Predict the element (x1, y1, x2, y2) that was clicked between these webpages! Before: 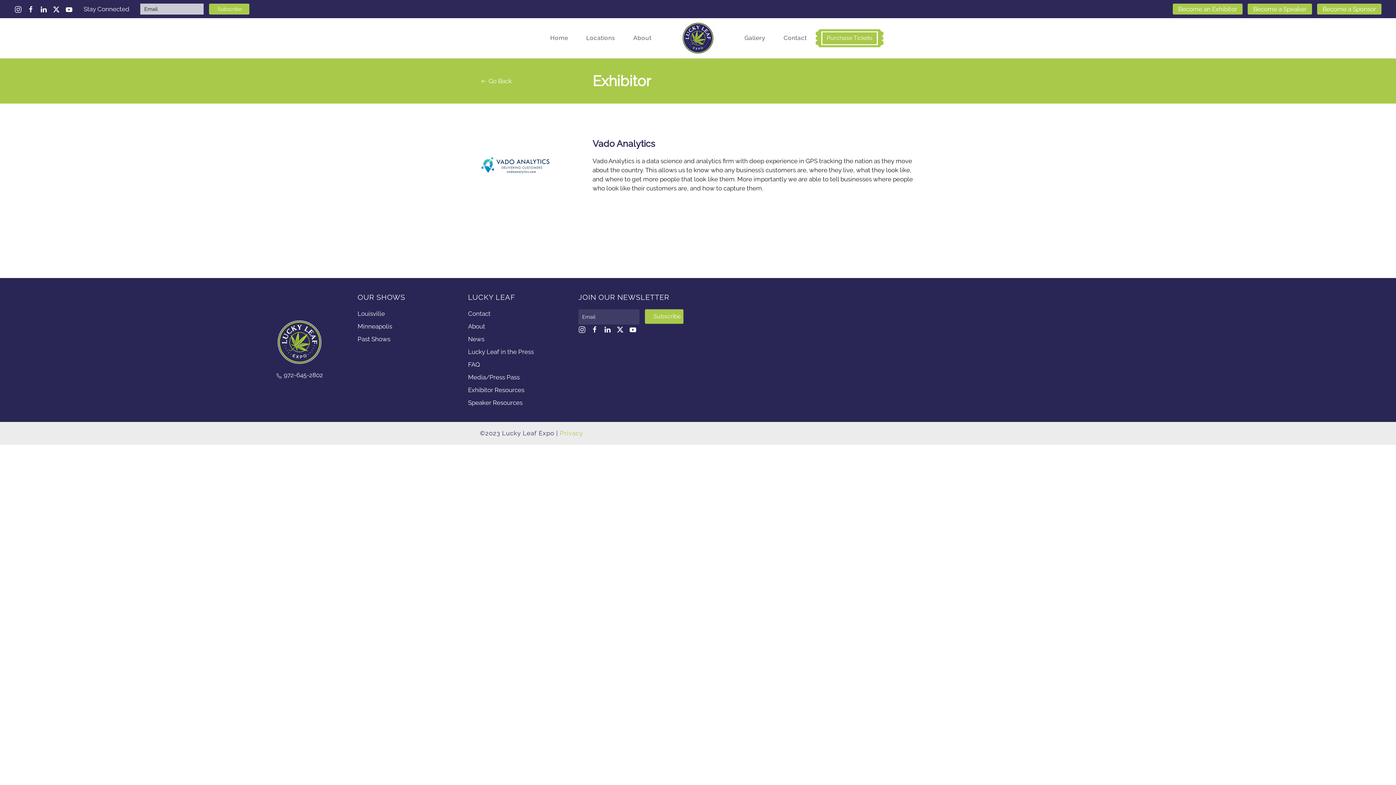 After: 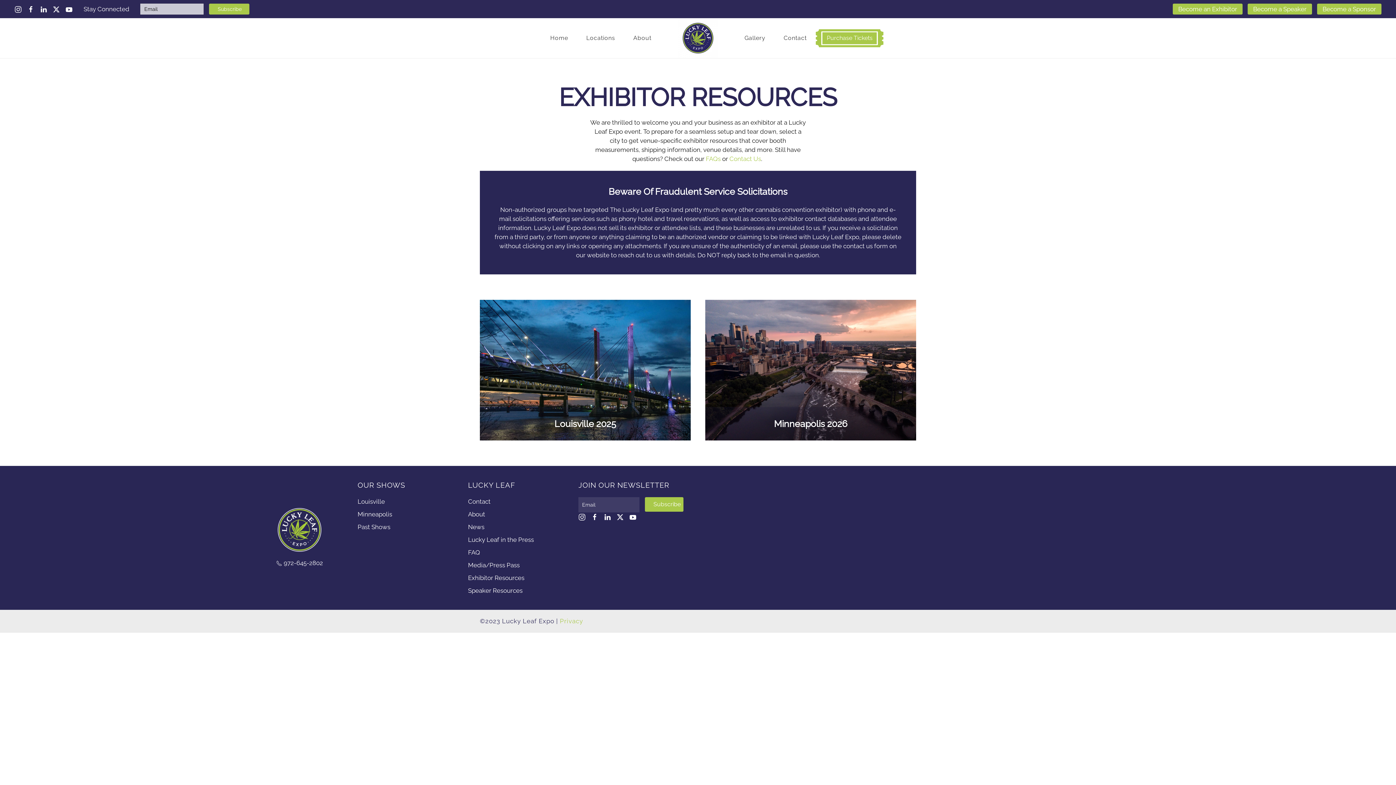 Action: label: Exhibitor Resources bbox: (468, 386, 524, 393)